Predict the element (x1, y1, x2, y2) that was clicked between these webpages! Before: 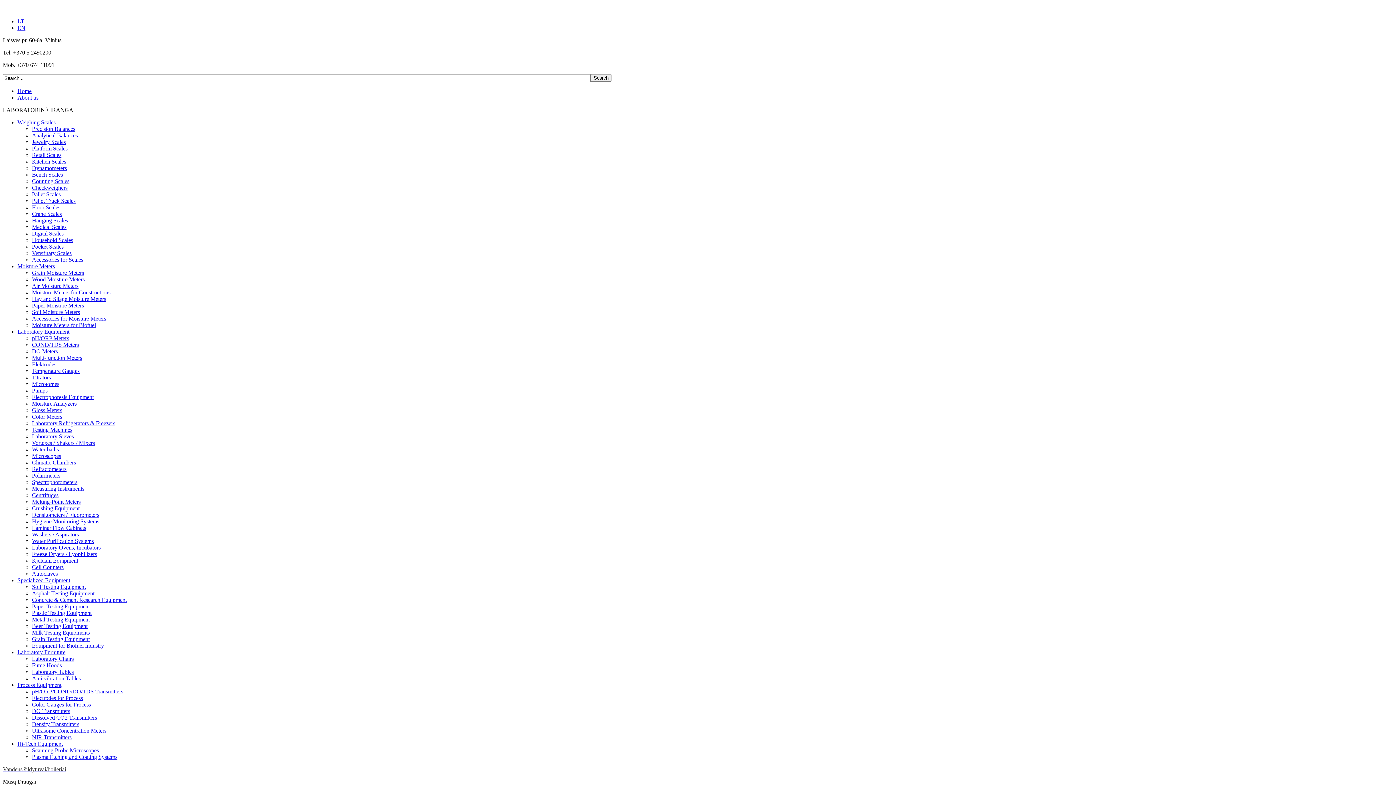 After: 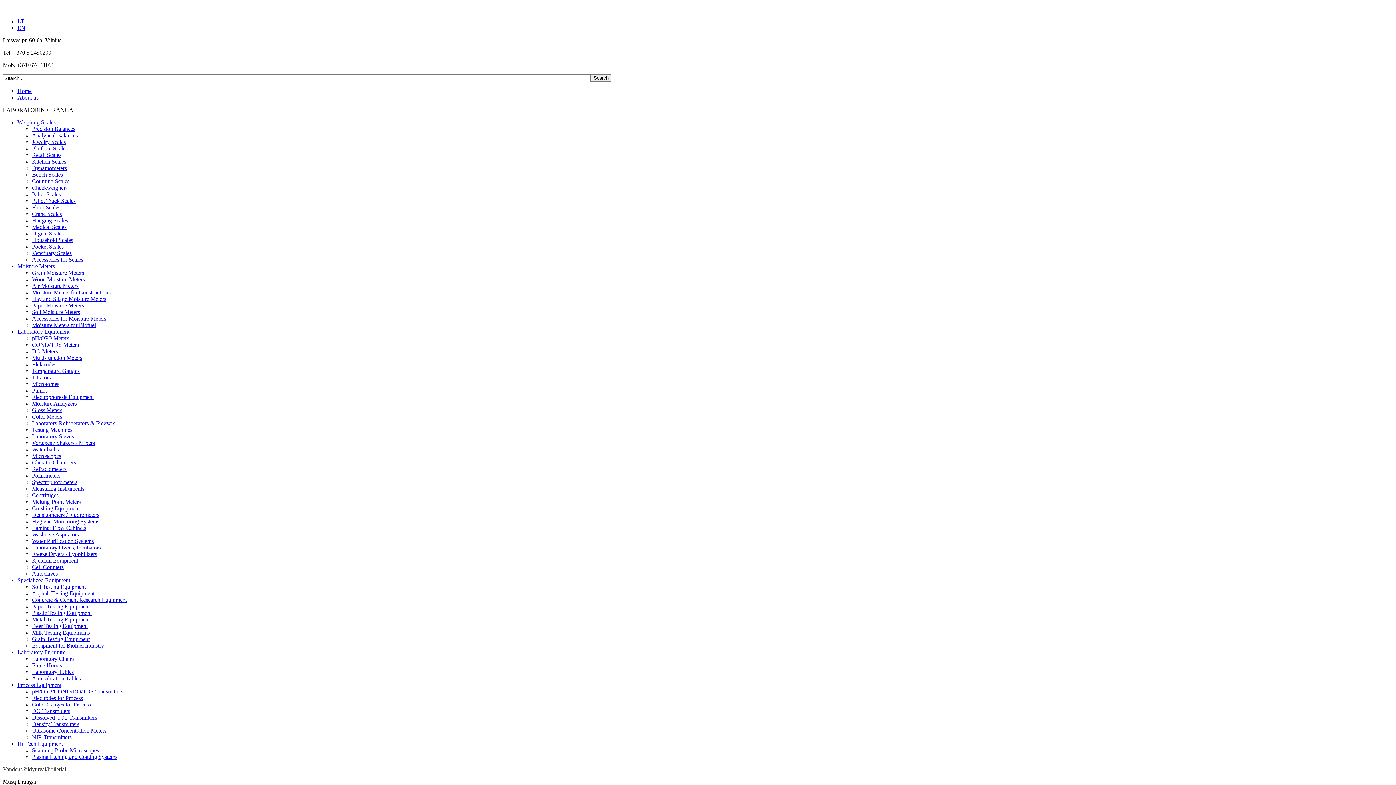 Action: bbox: (32, 420, 115, 426) label: Laboratory Refrigerators & Freezers